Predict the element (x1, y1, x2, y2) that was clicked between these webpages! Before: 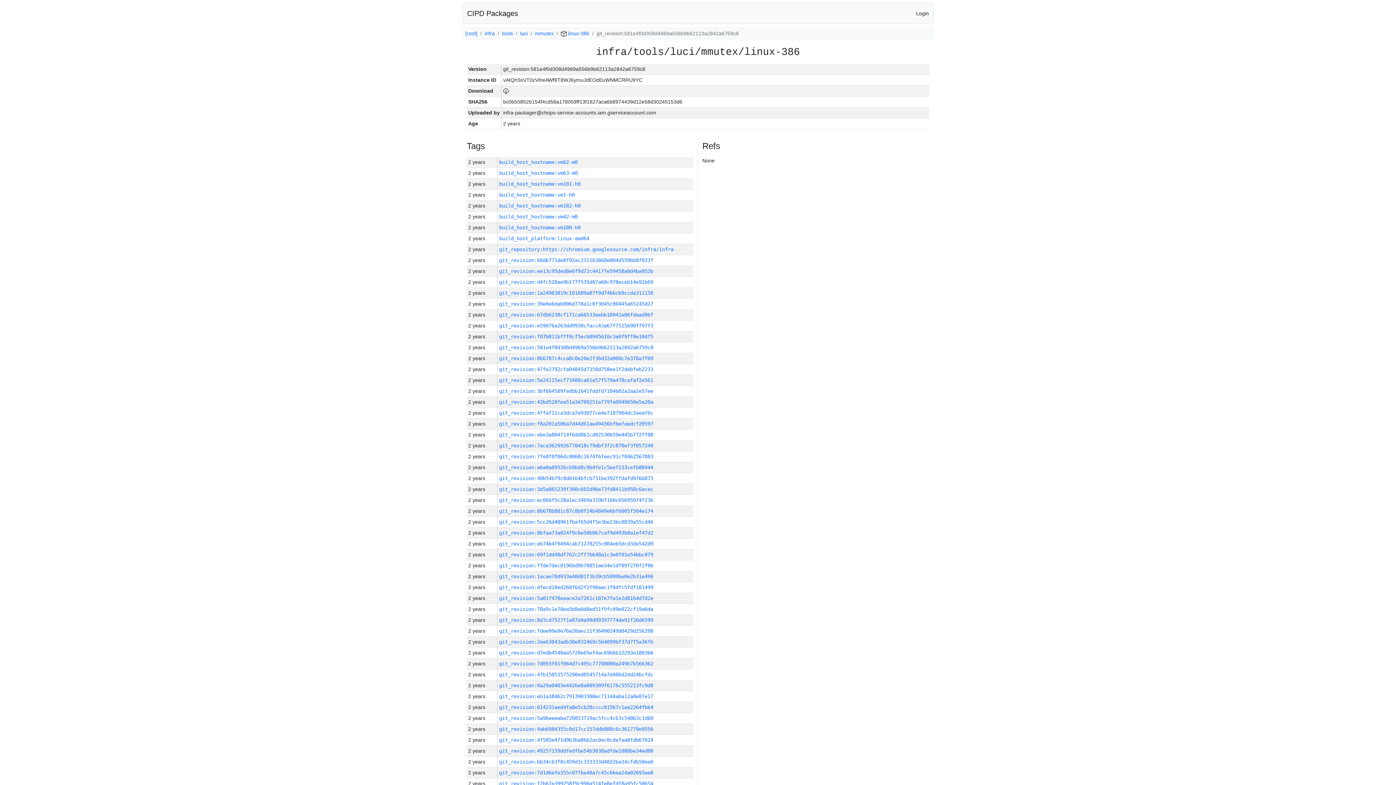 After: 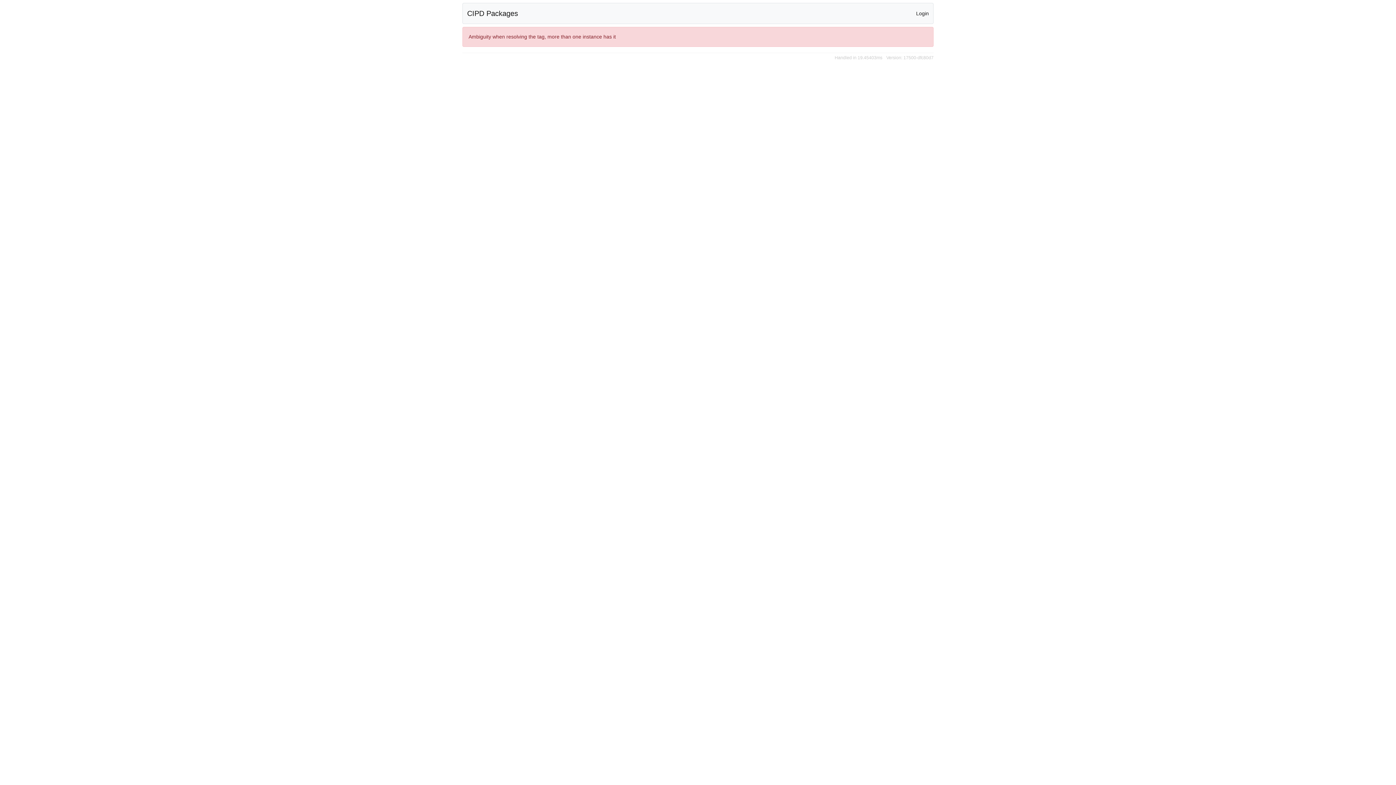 Action: bbox: (499, 170, 577, 176) label: build_host_hostname:vm63-m0